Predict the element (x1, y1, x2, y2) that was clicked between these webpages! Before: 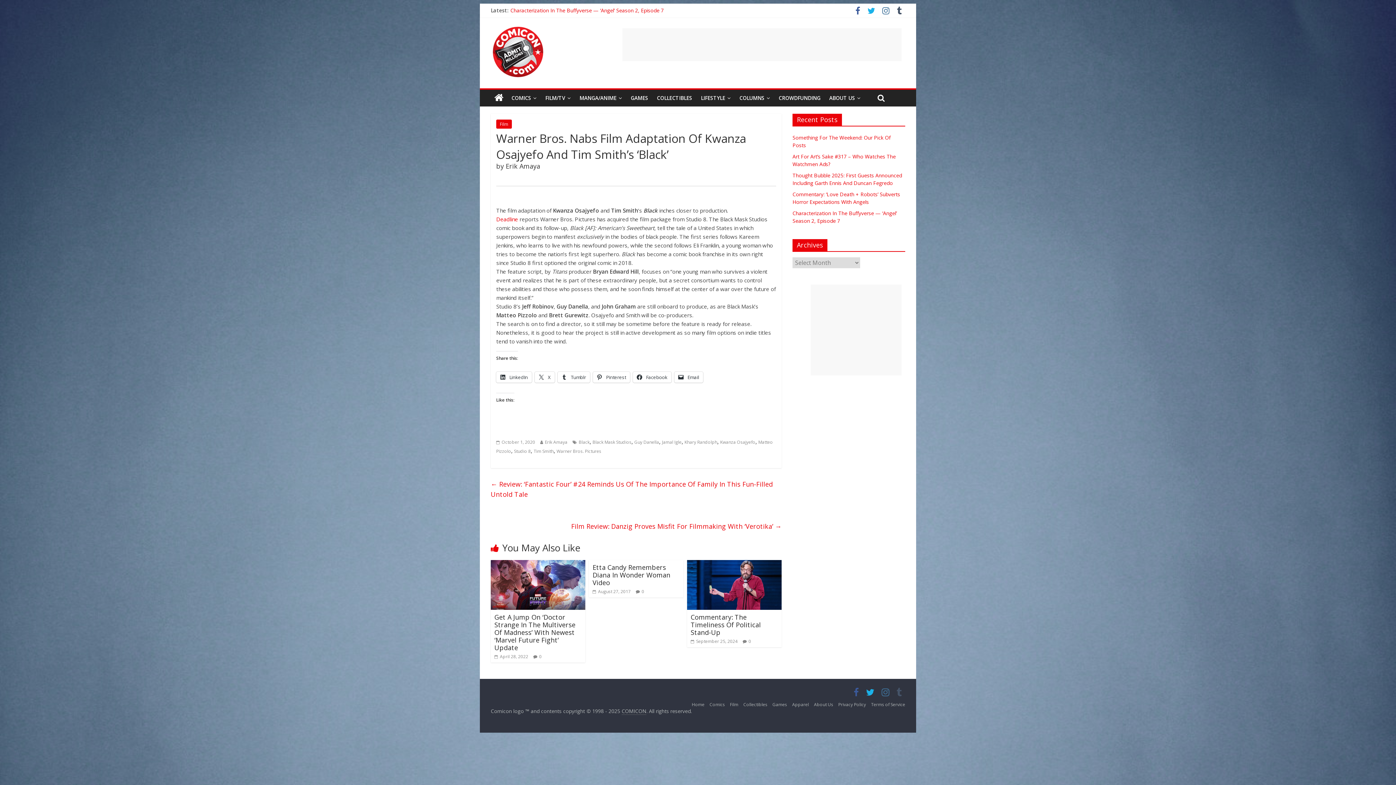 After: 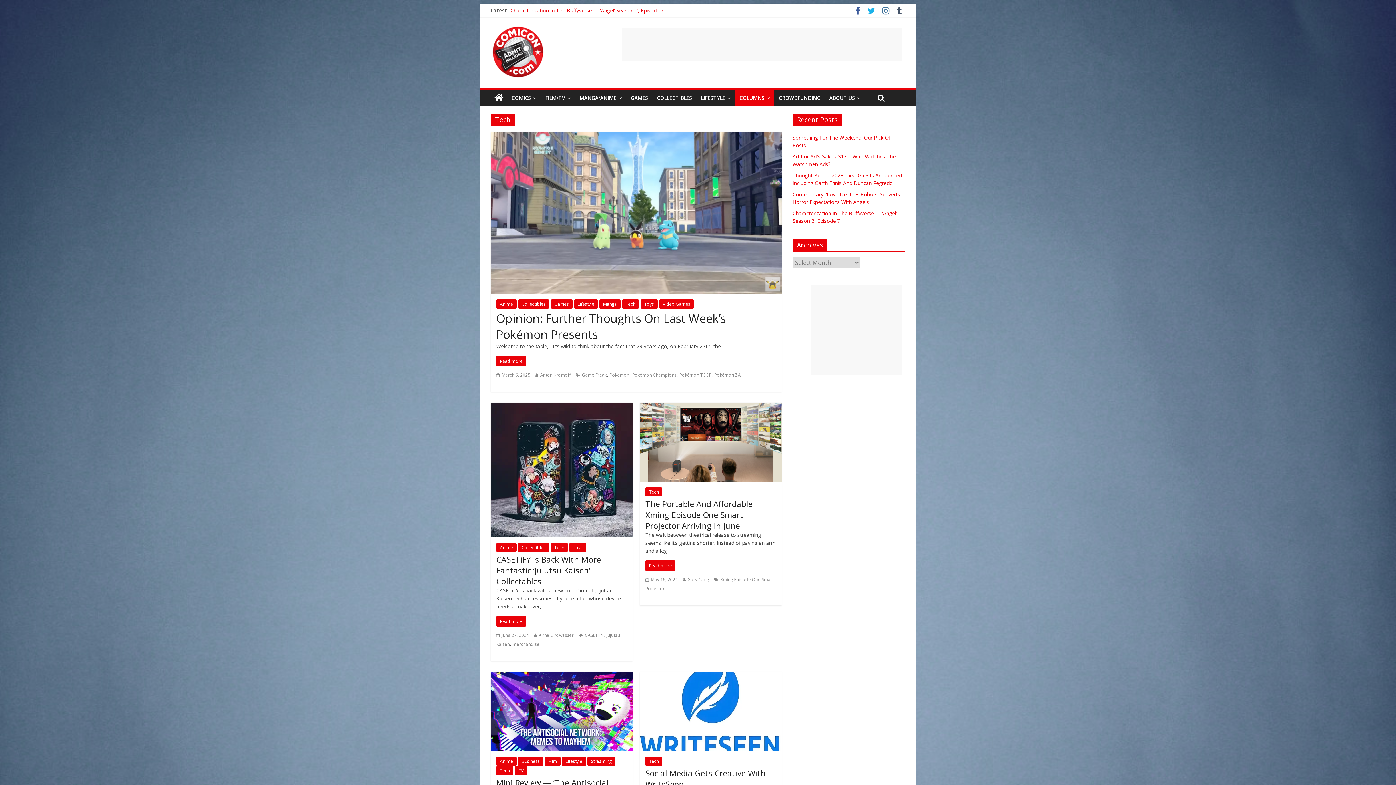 Action: label: COLUMNS bbox: (735, 89, 774, 106)